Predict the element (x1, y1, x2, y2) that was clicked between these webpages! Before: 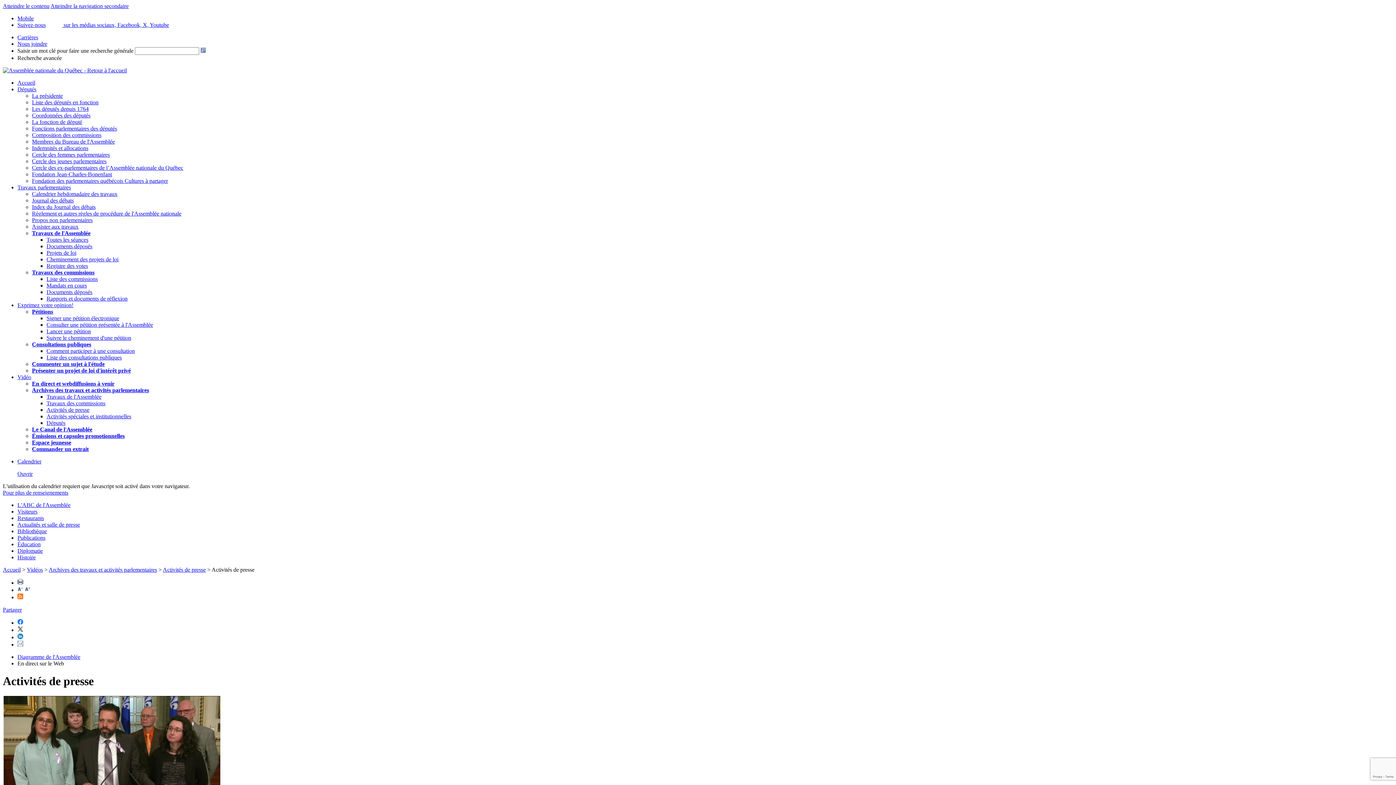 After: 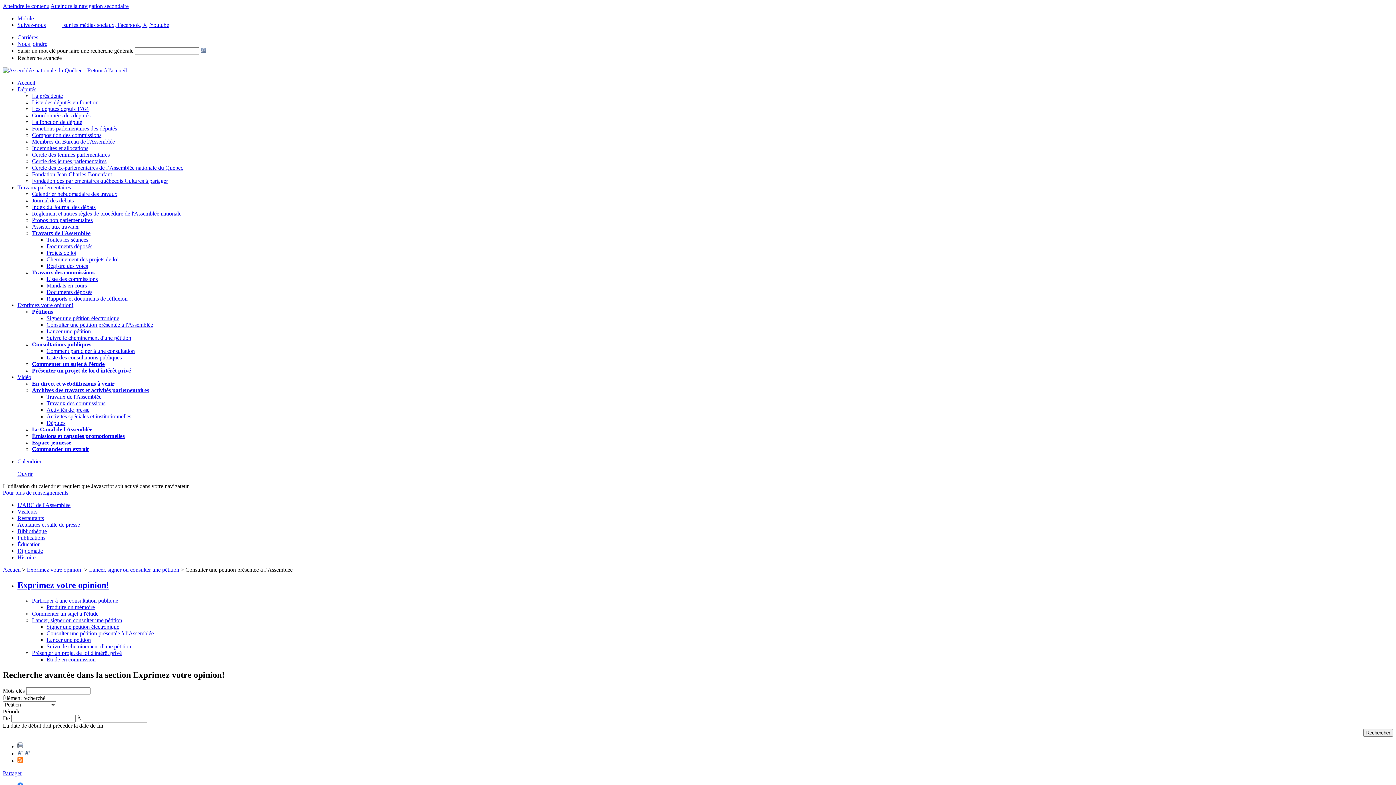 Action: label: Consulter une pétition présentée à l'Assemblée bbox: (46, 321, 153, 328)